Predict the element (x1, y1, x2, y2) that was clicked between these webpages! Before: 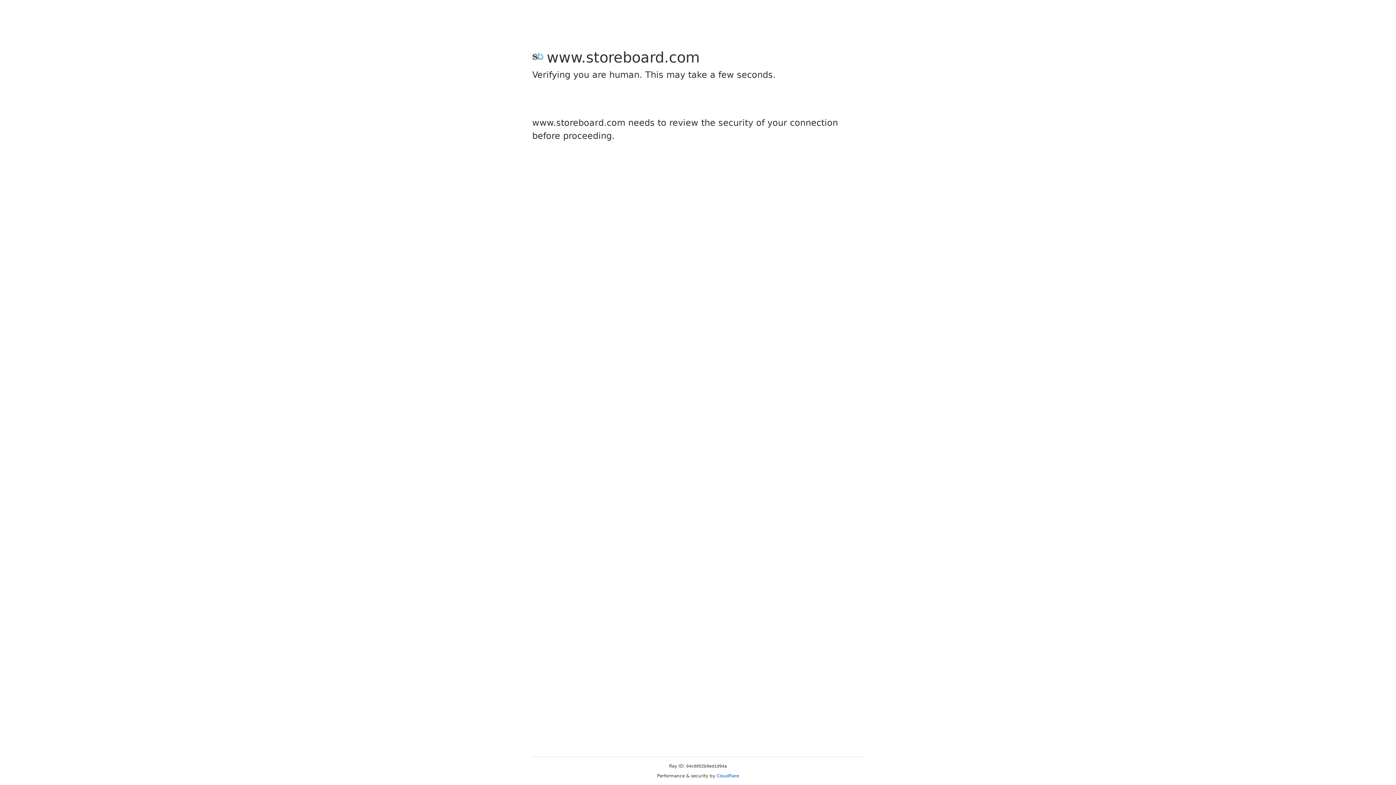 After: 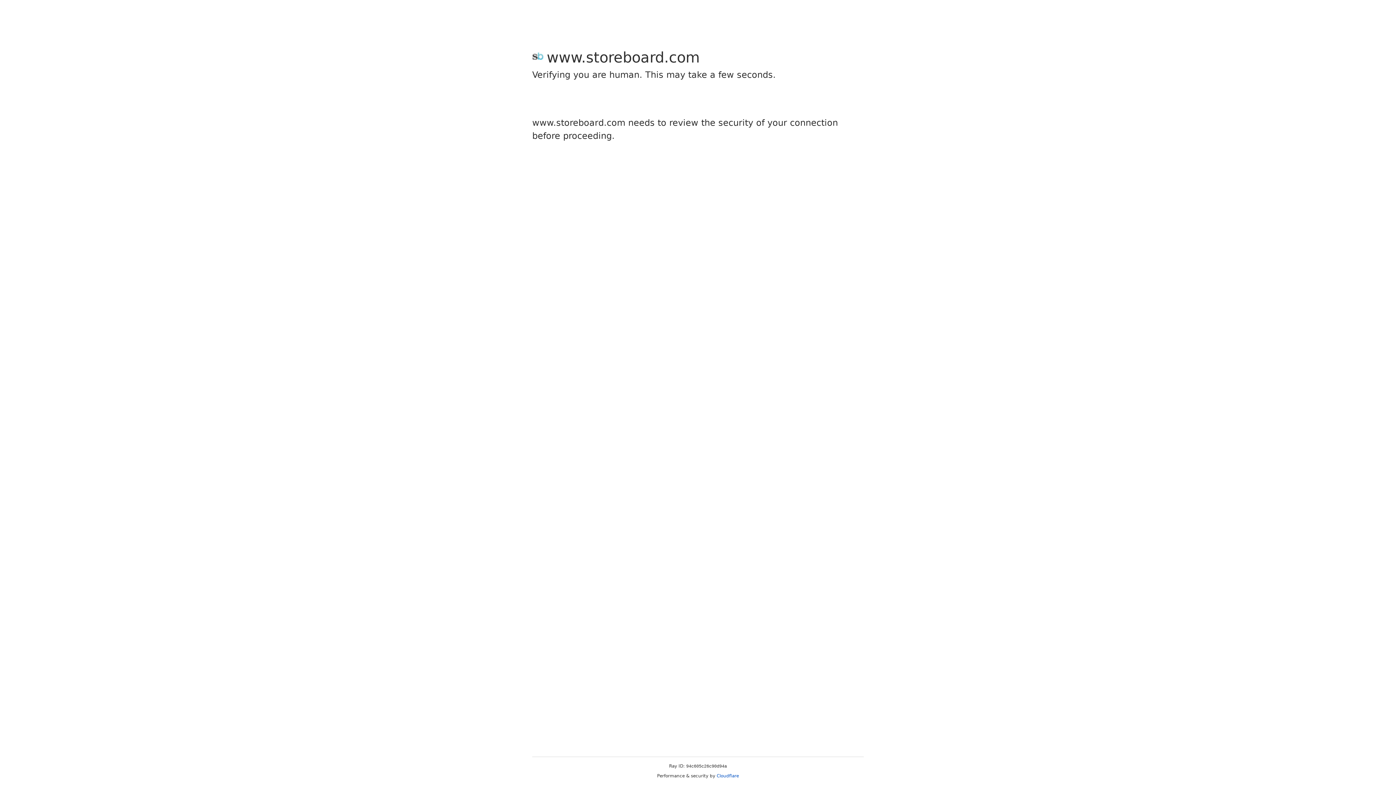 Action: label: Cloudflare bbox: (716, 773, 739, 778)